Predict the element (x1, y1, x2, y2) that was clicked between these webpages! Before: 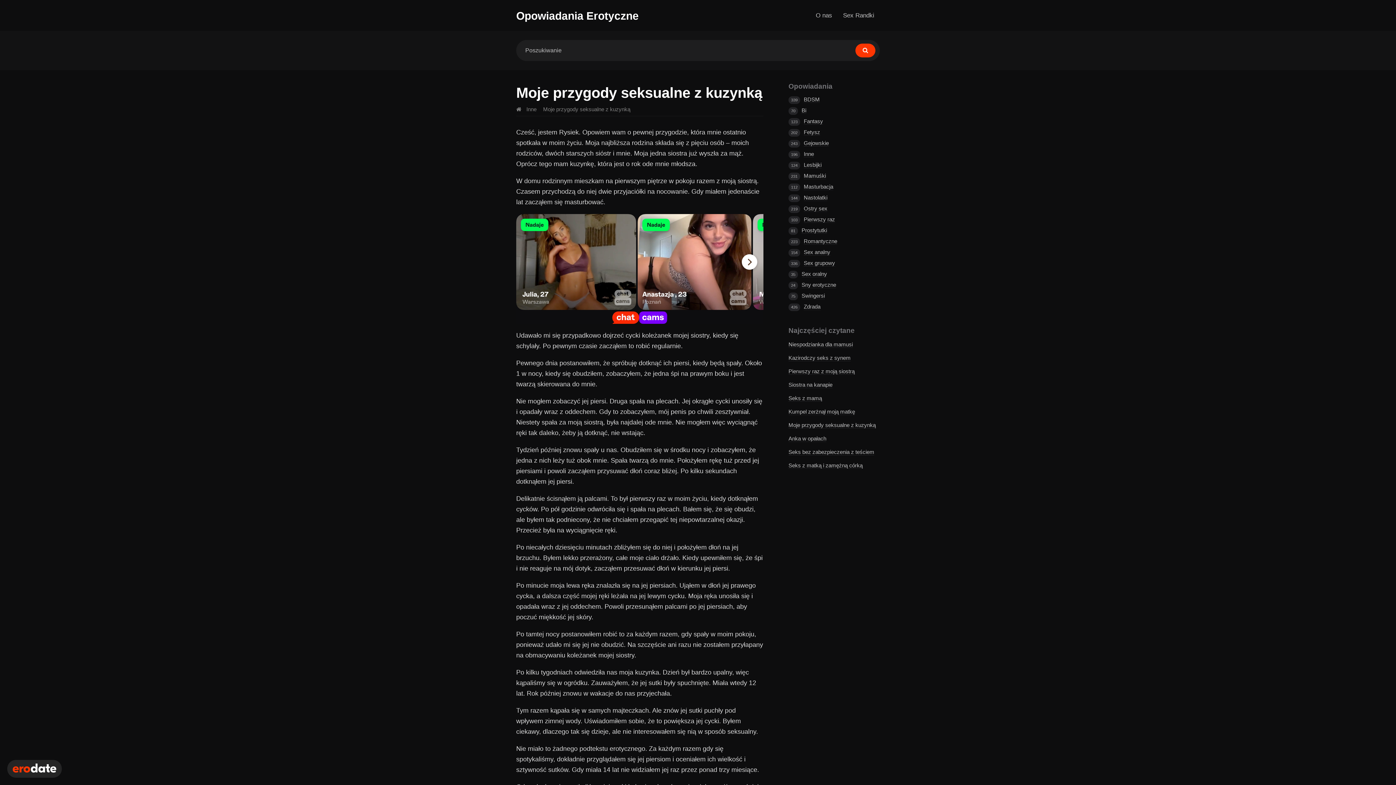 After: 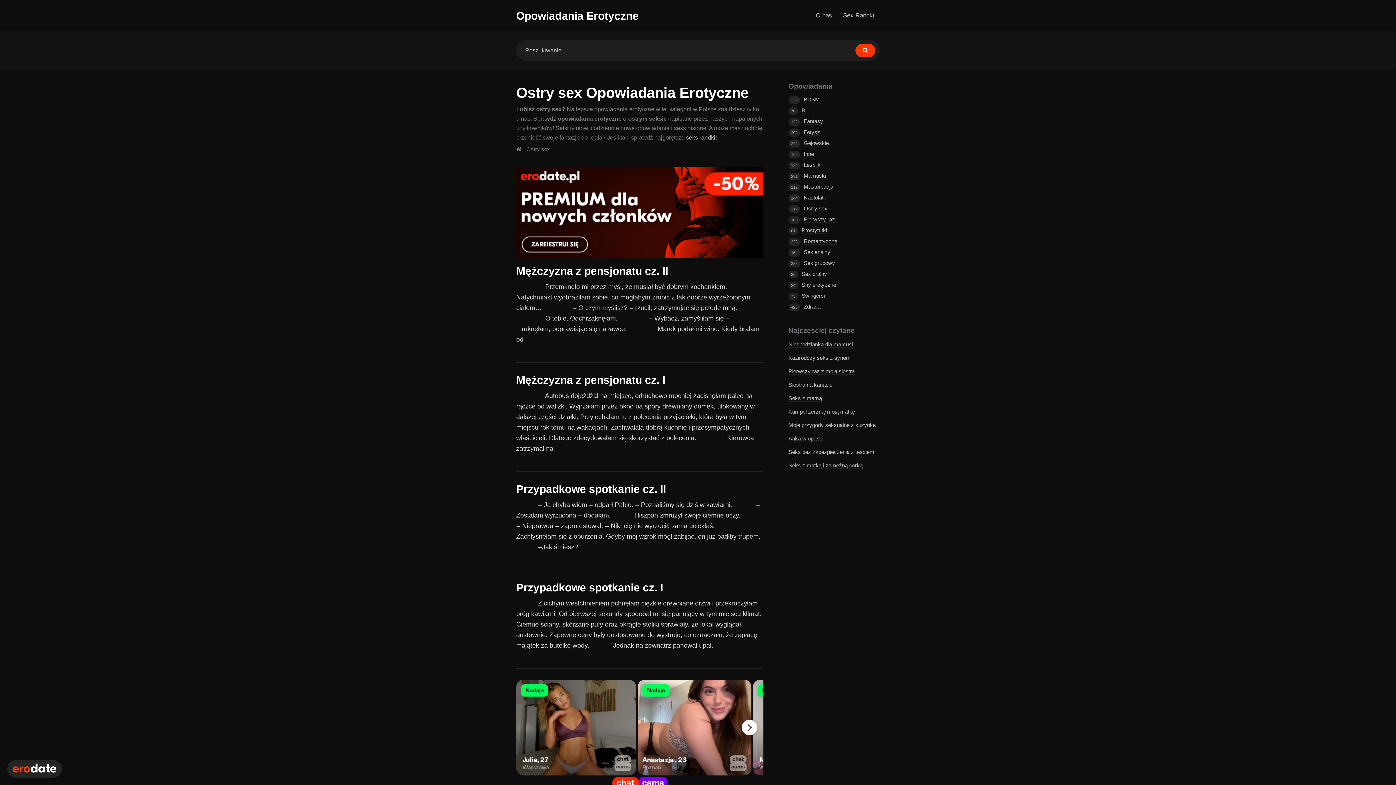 Action: bbox: (804, 205, 827, 212) label: Ostry sex